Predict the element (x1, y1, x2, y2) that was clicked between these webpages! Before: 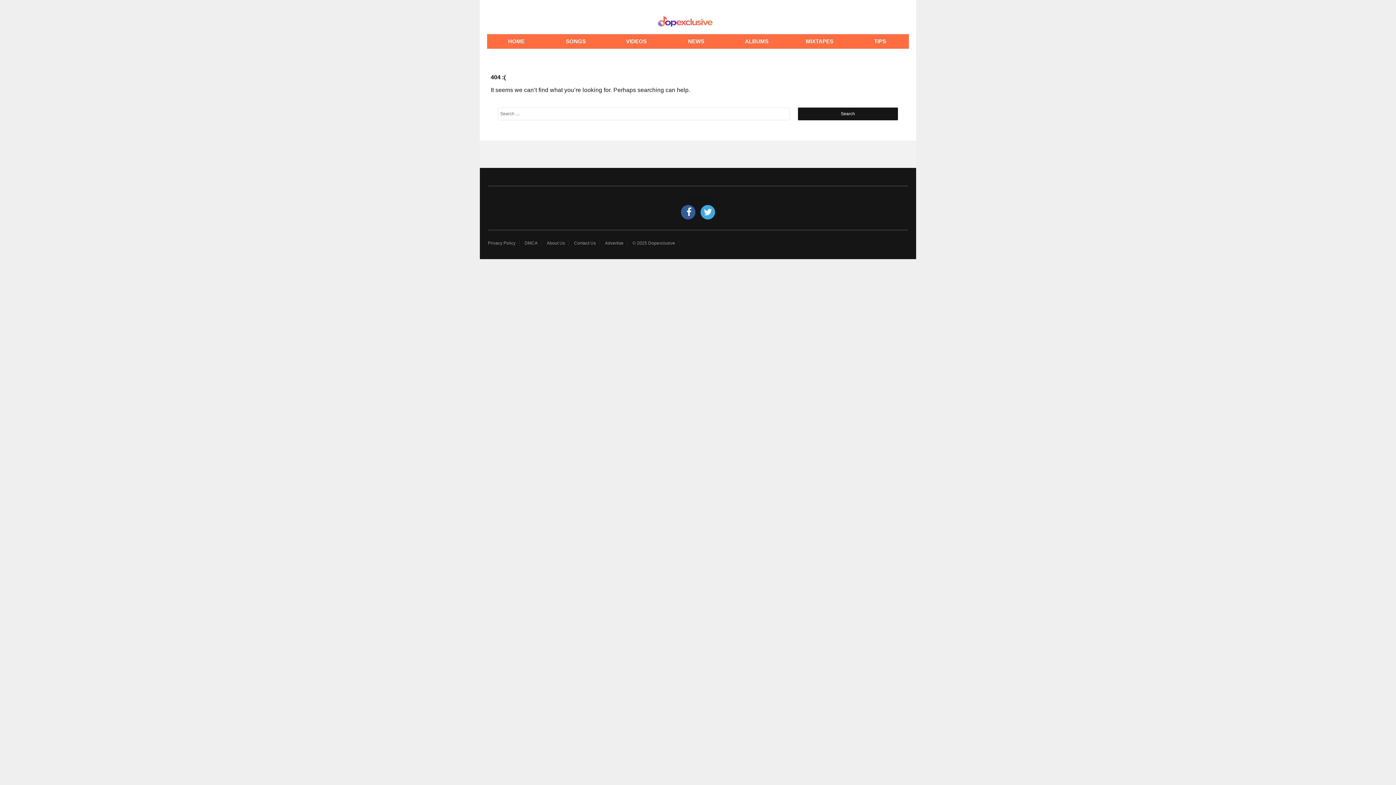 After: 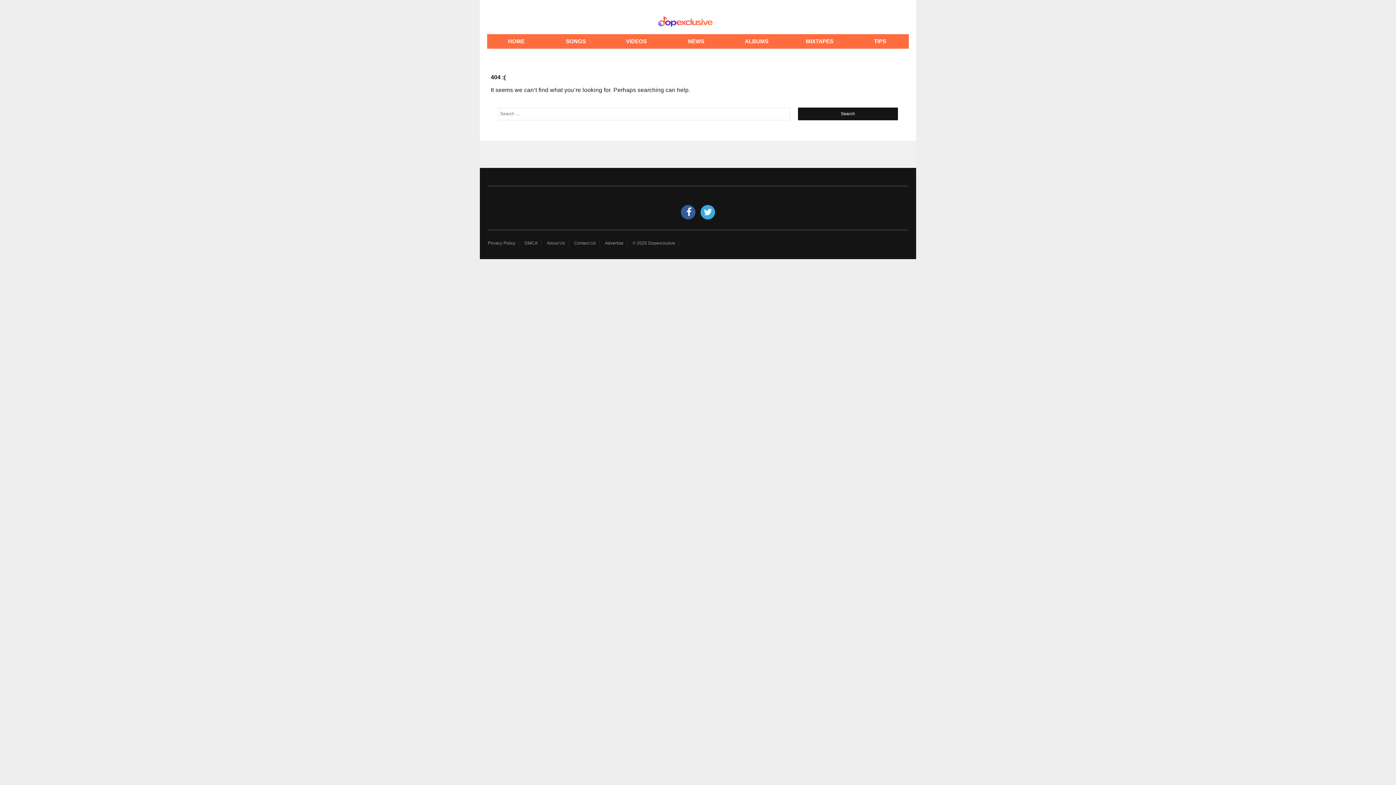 Action: bbox: (700, 205, 715, 219)